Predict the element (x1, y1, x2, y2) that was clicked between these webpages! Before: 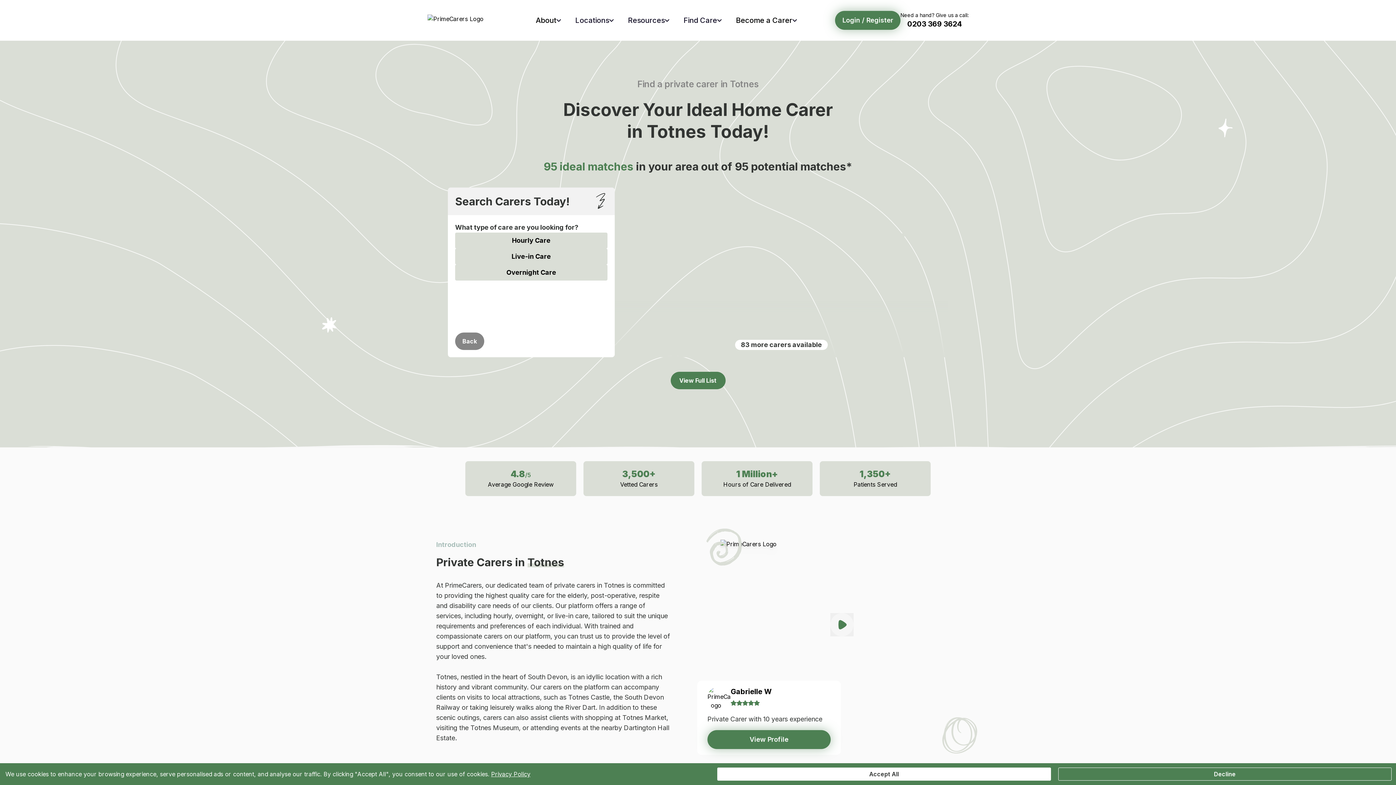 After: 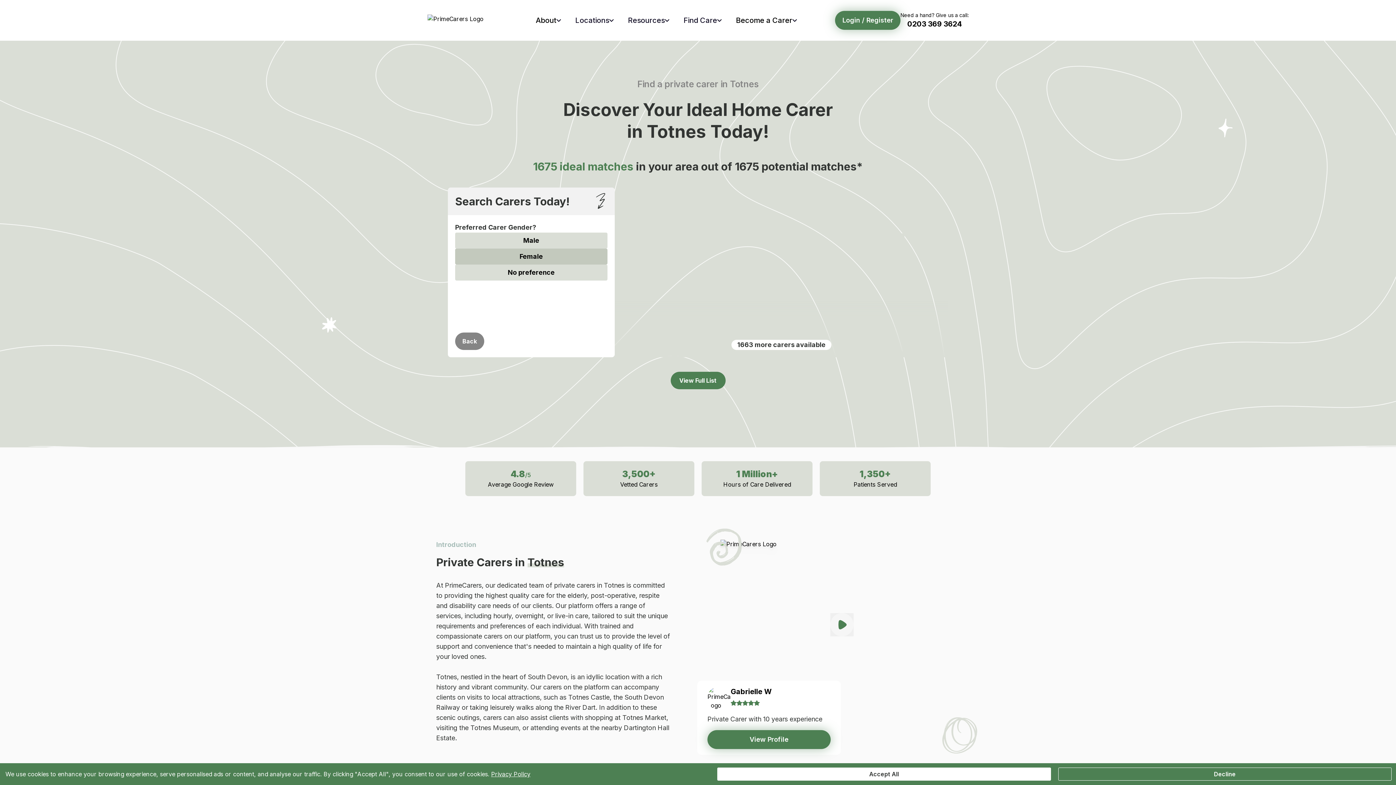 Action: label: Live-in Care bbox: (455, 248, 607, 264)